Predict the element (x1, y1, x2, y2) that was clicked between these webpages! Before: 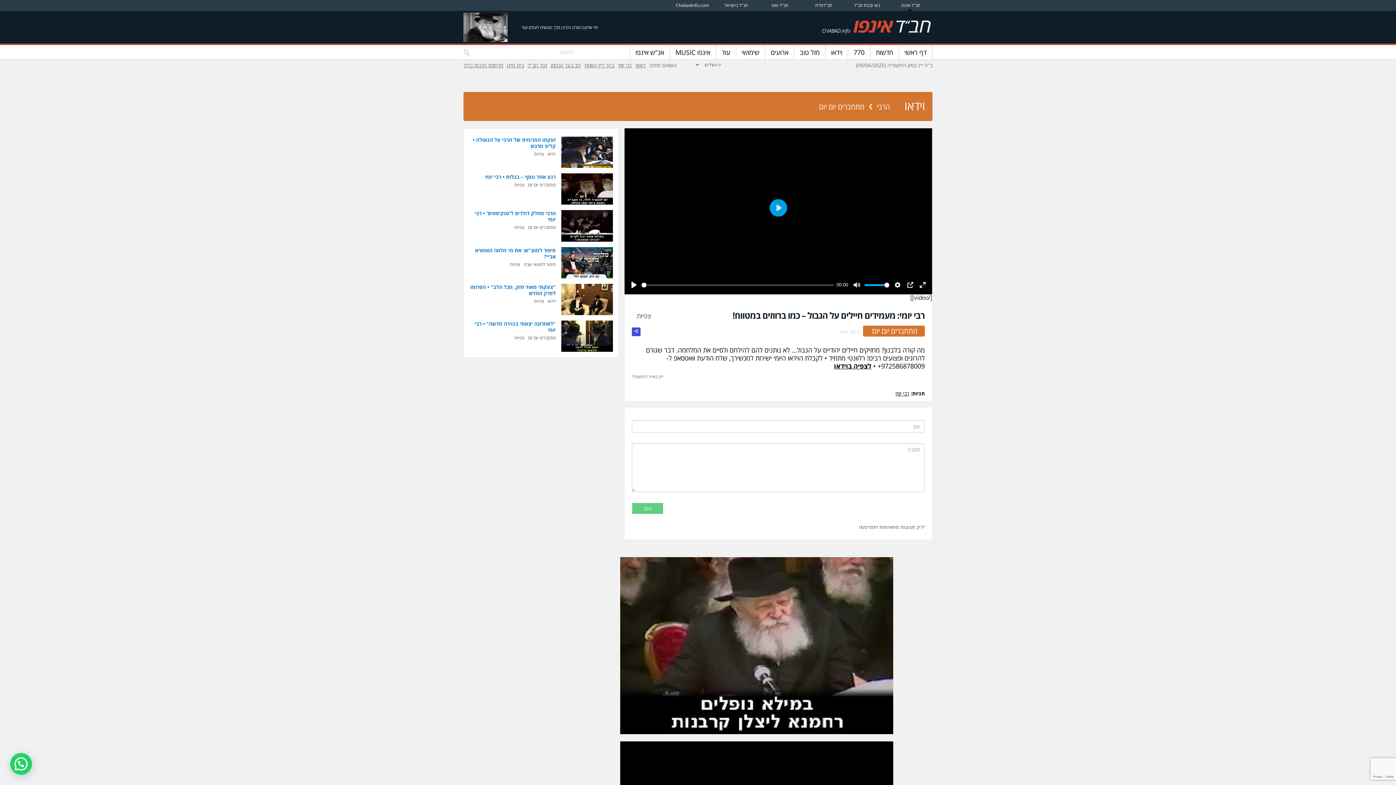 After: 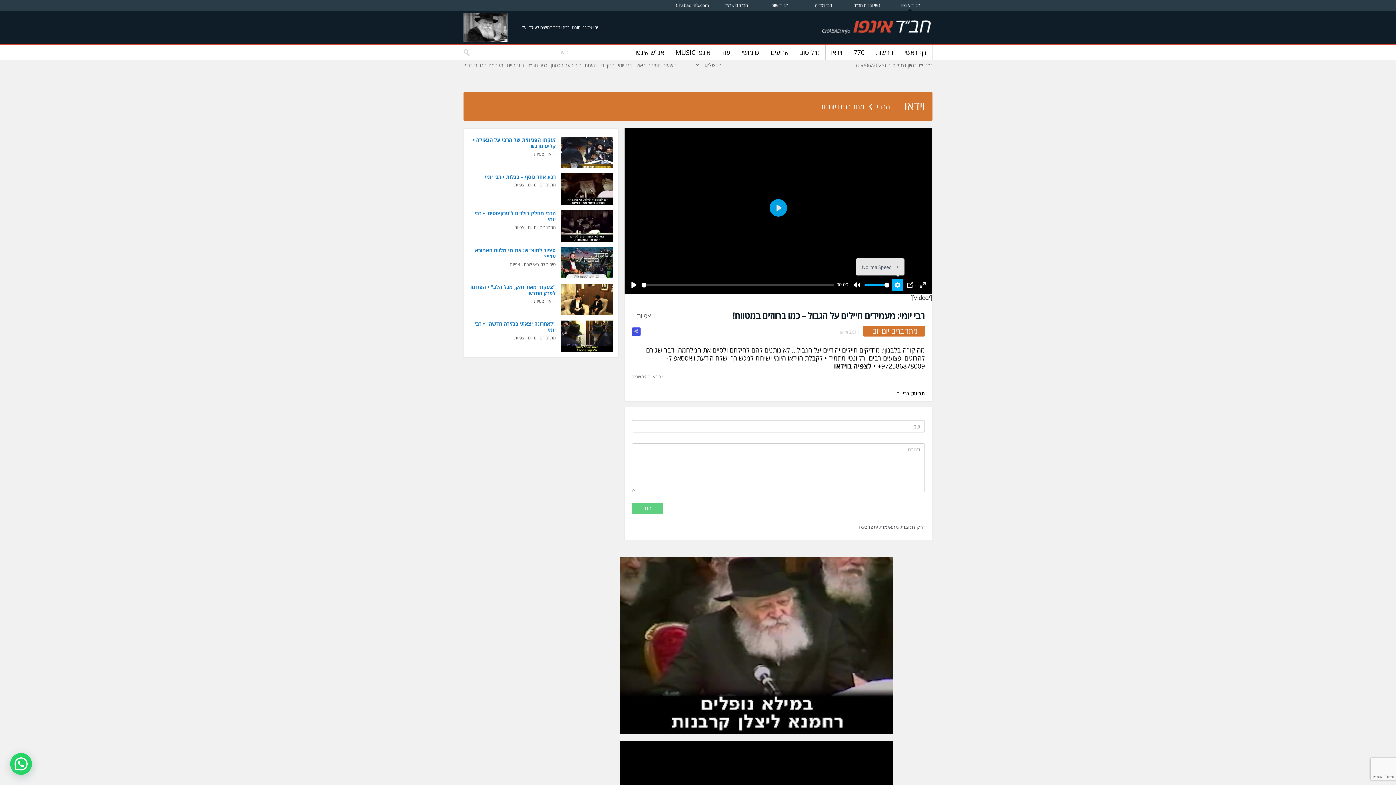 Action: label: Settings bbox: (892, 279, 903, 290)